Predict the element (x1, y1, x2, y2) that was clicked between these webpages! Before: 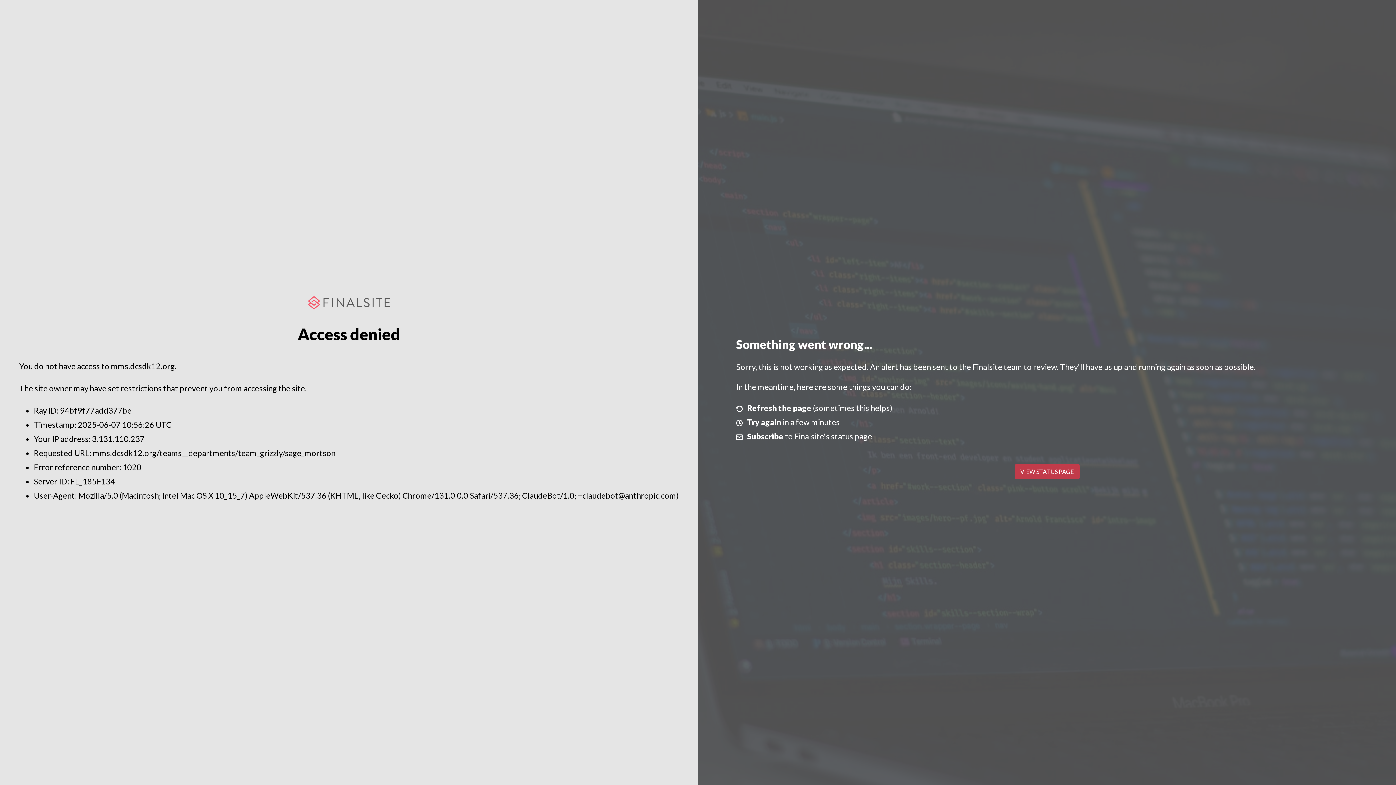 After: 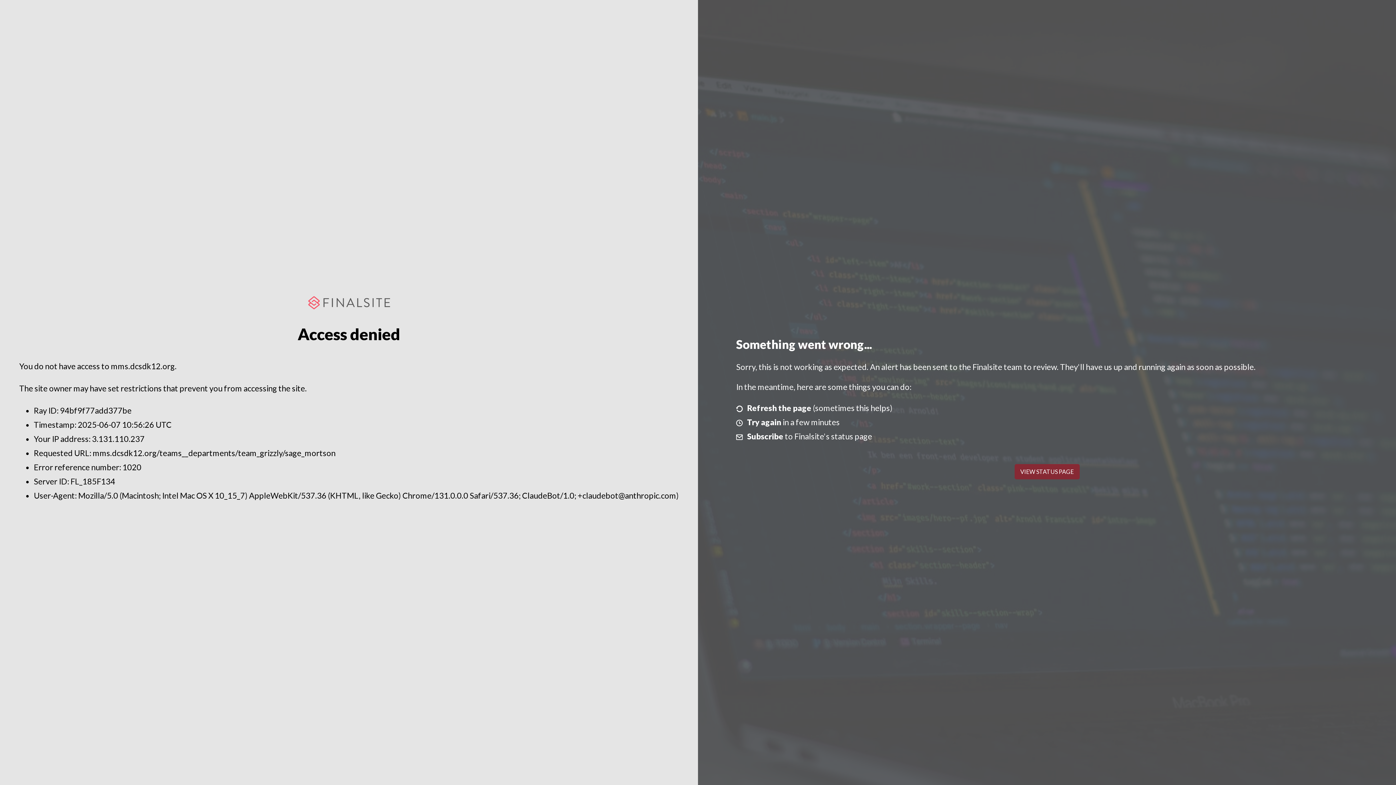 Action: label: VIEW STATUS PAGE bbox: (1014, 464, 1079, 479)